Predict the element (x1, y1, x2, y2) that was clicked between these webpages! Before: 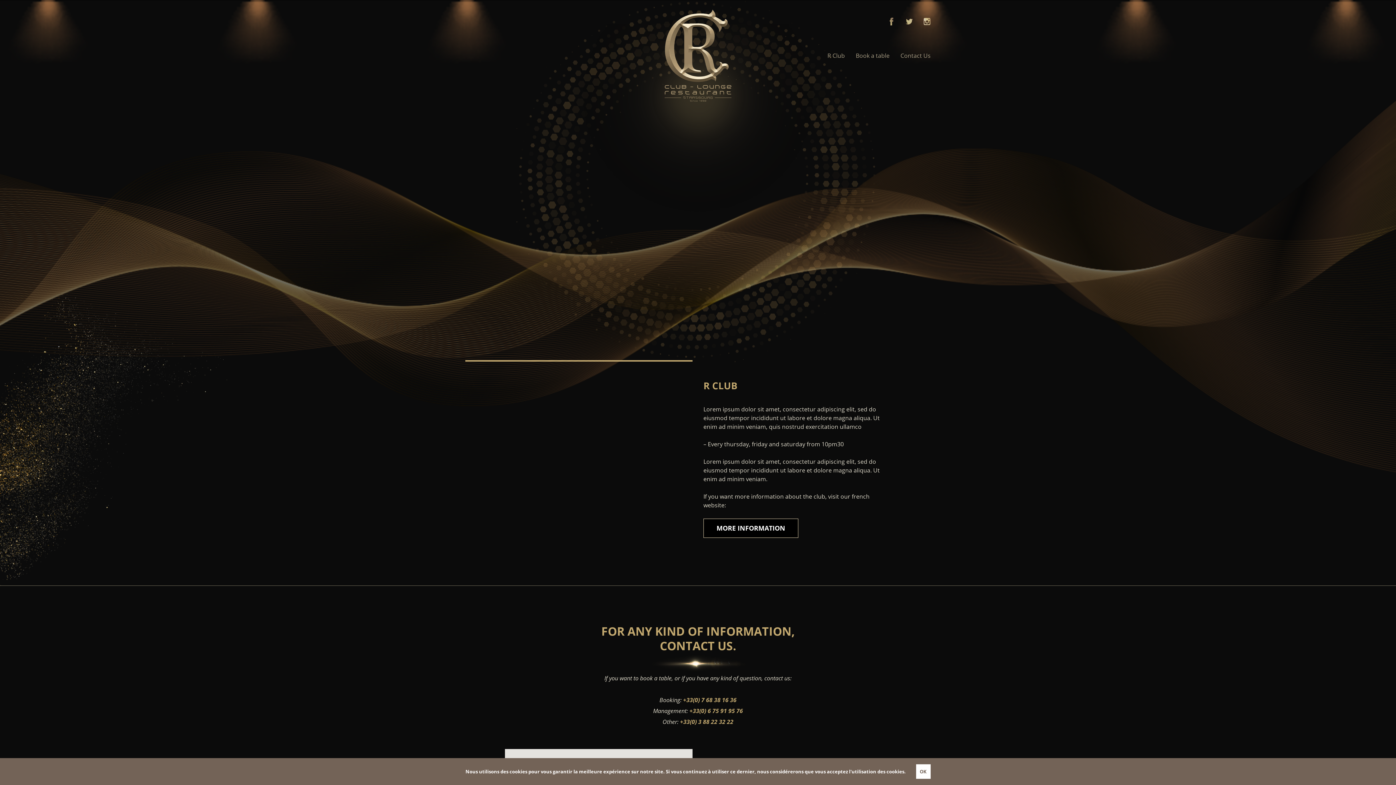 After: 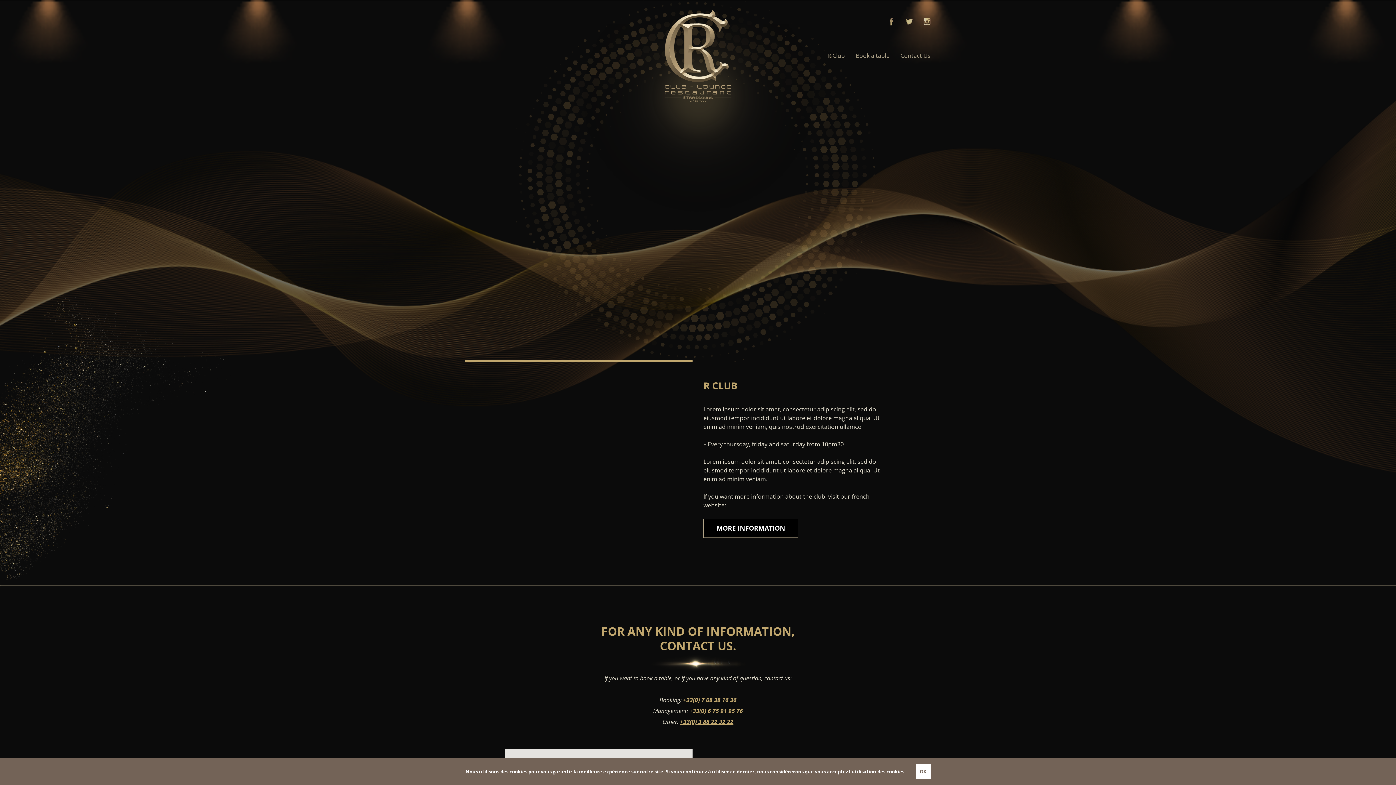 Action: bbox: (680, 718, 733, 726) label: +33(0) 3 88 22 32 22